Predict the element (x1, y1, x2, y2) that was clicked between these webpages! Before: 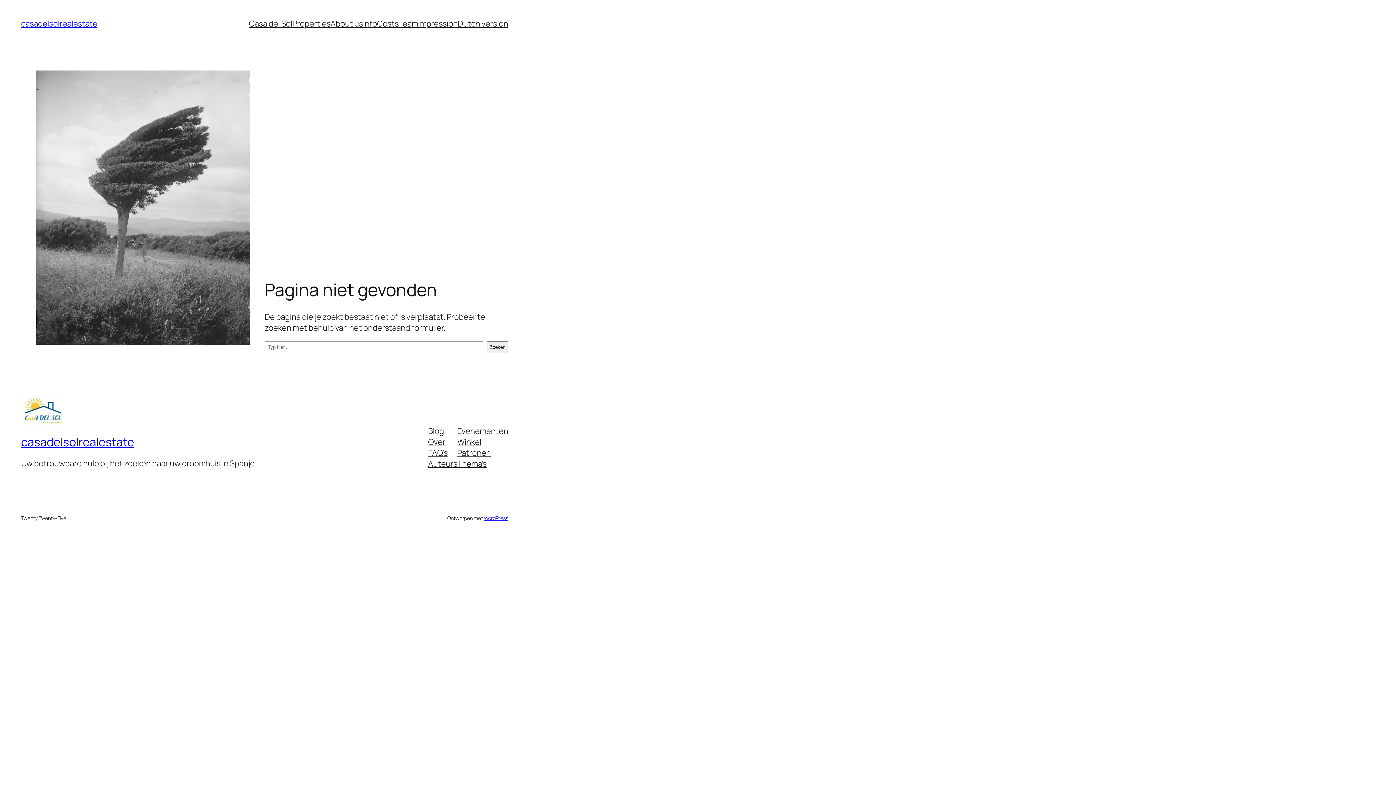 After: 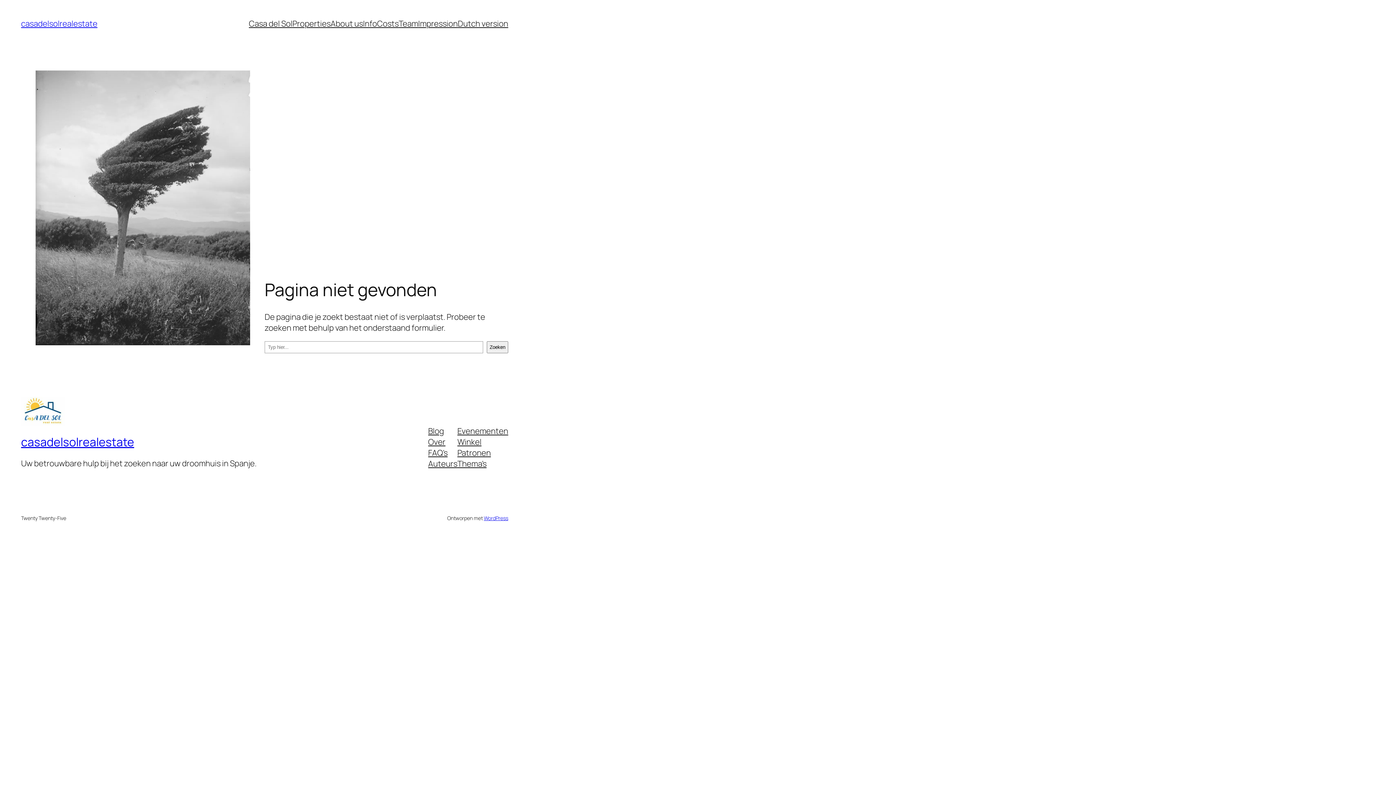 Action: bbox: (418, 18, 457, 29) label: Impression